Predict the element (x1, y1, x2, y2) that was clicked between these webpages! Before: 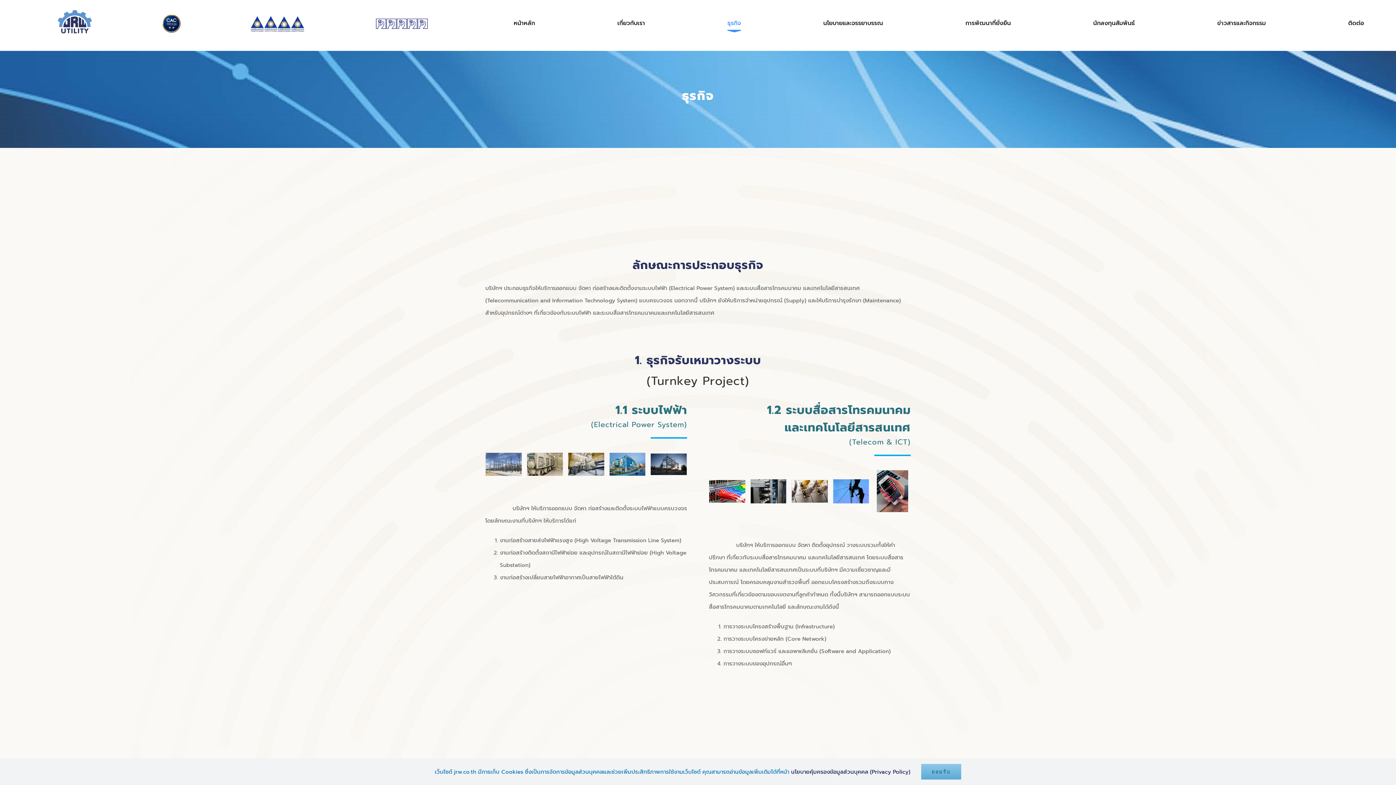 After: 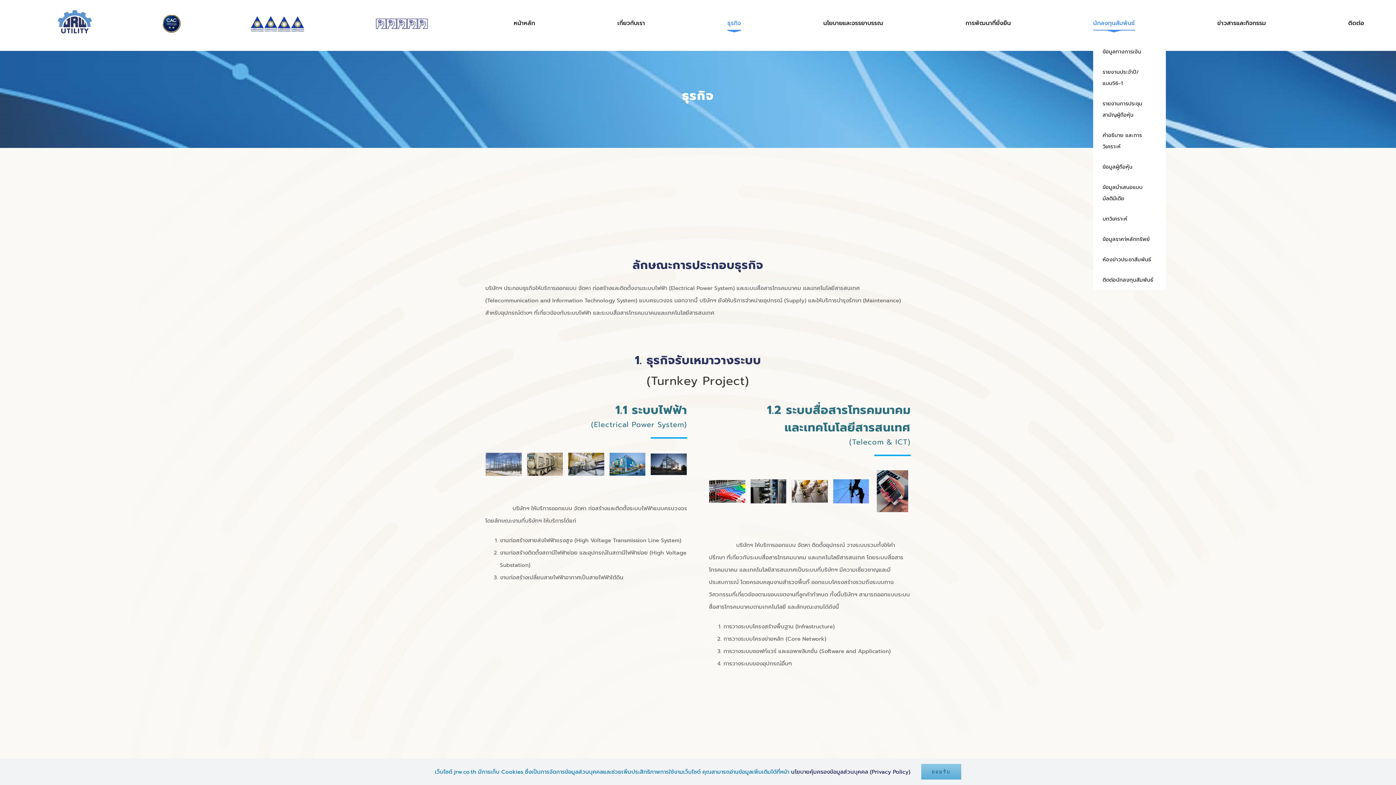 Action: label: นักลงทุนสัมพันธ์ bbox: (1093, 16, 1135, 30)